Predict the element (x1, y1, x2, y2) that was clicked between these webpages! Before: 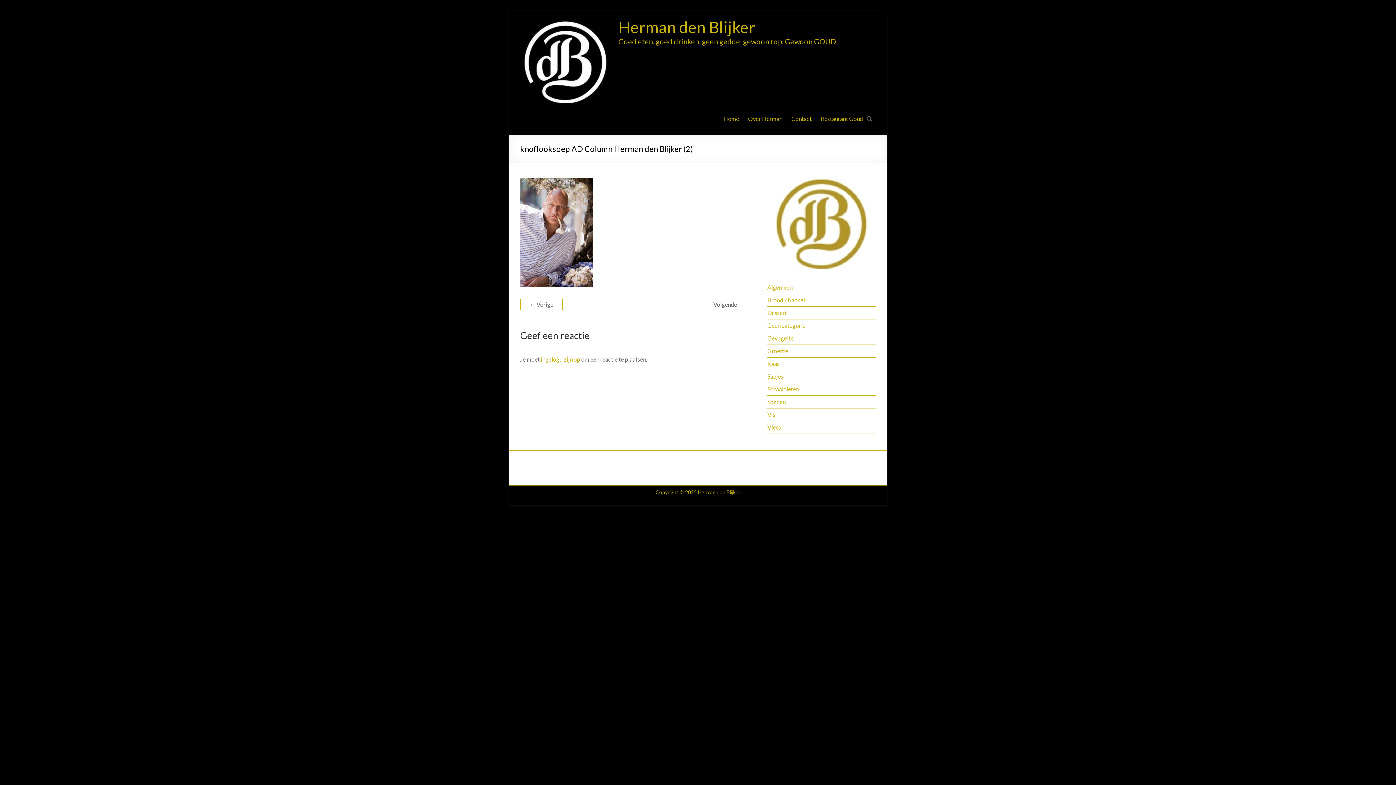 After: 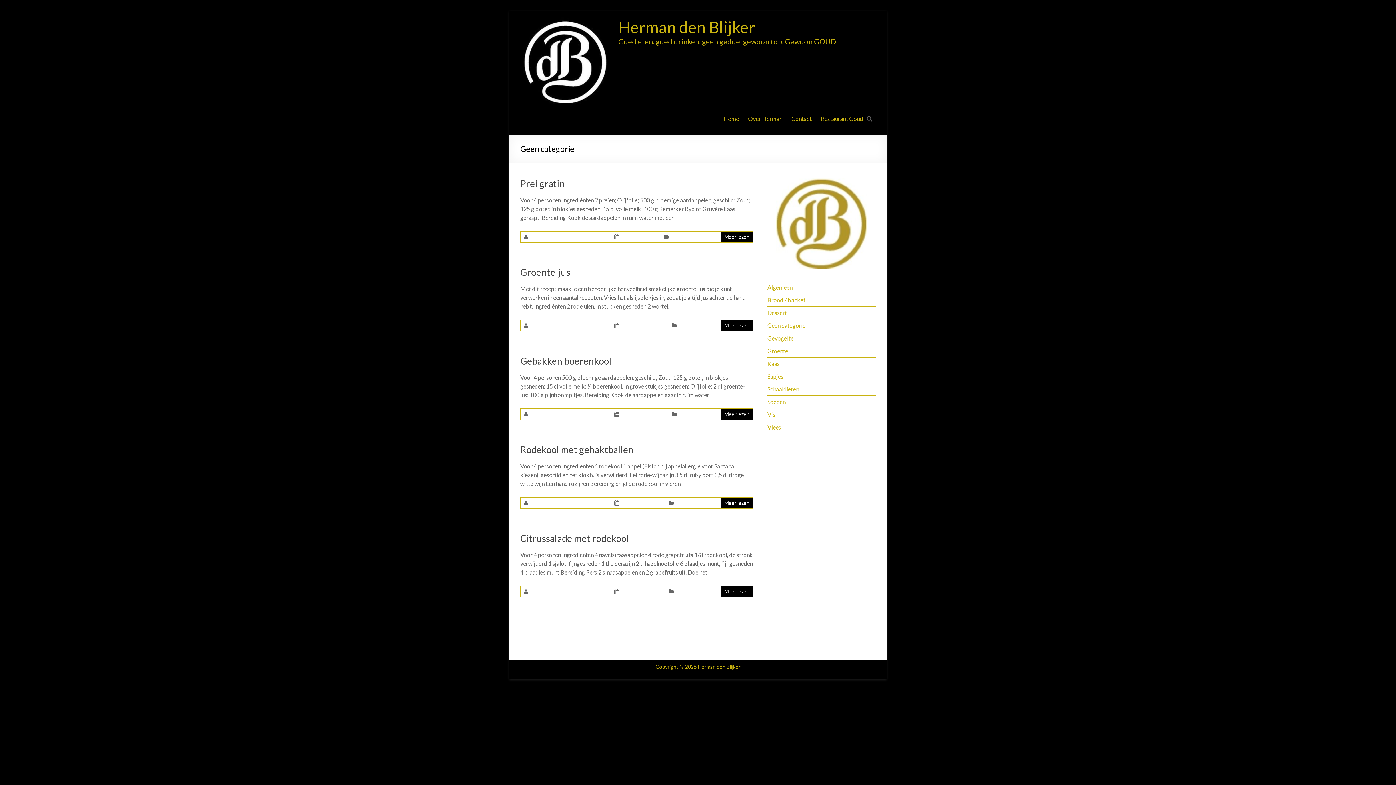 Action: label: Geen categorie bbox: (767, 322, 805, 329)